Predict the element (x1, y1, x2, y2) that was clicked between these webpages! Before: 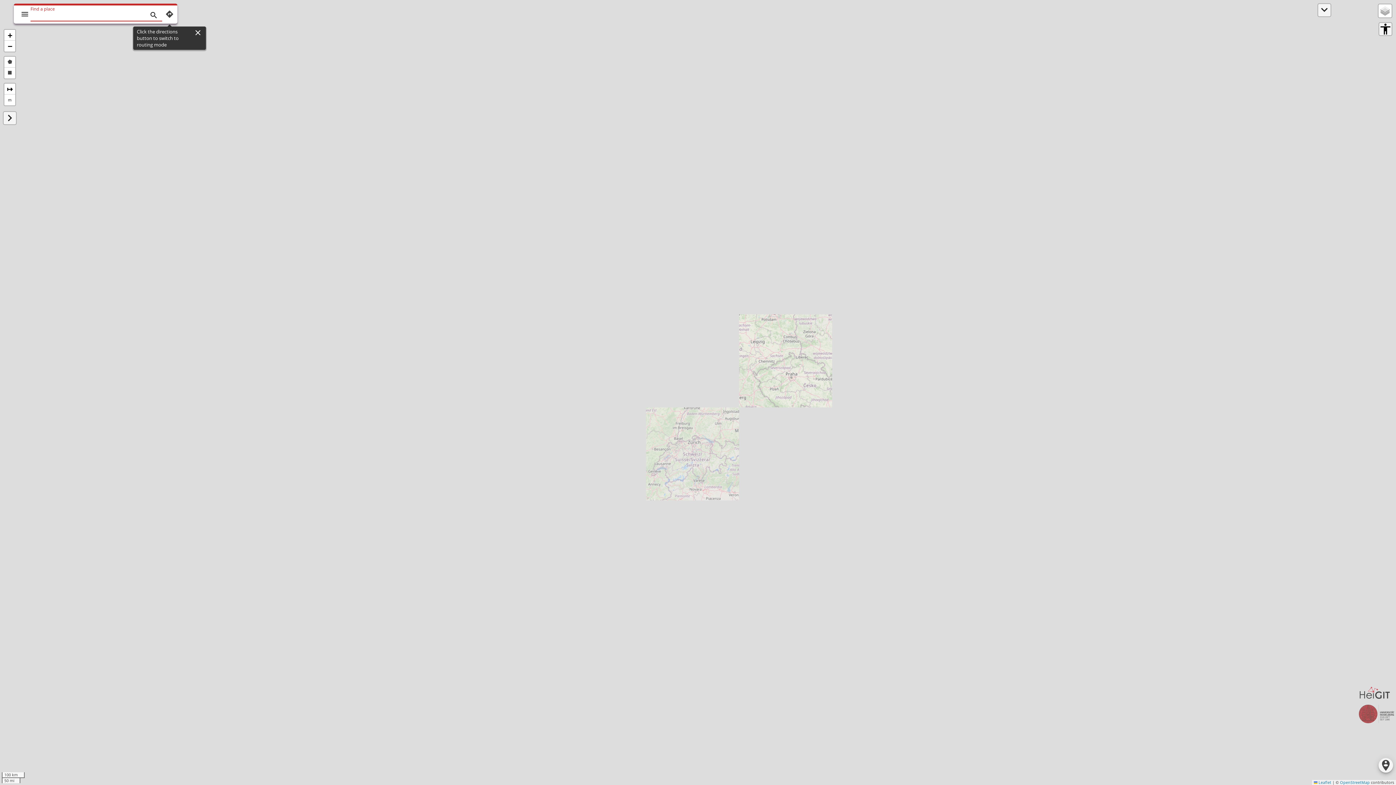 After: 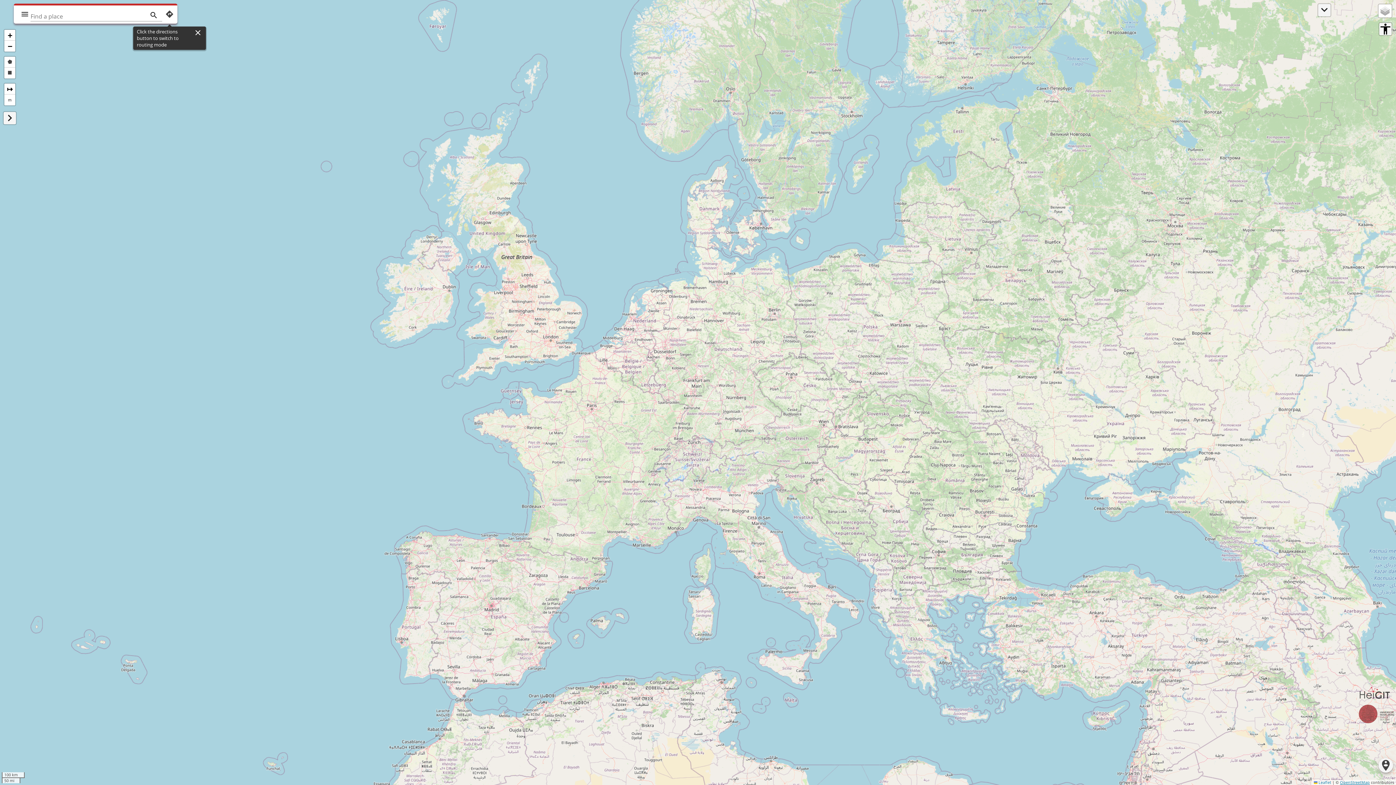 Action: label: OpenStreetMap bbox: (1344, 780, 1372, 785)